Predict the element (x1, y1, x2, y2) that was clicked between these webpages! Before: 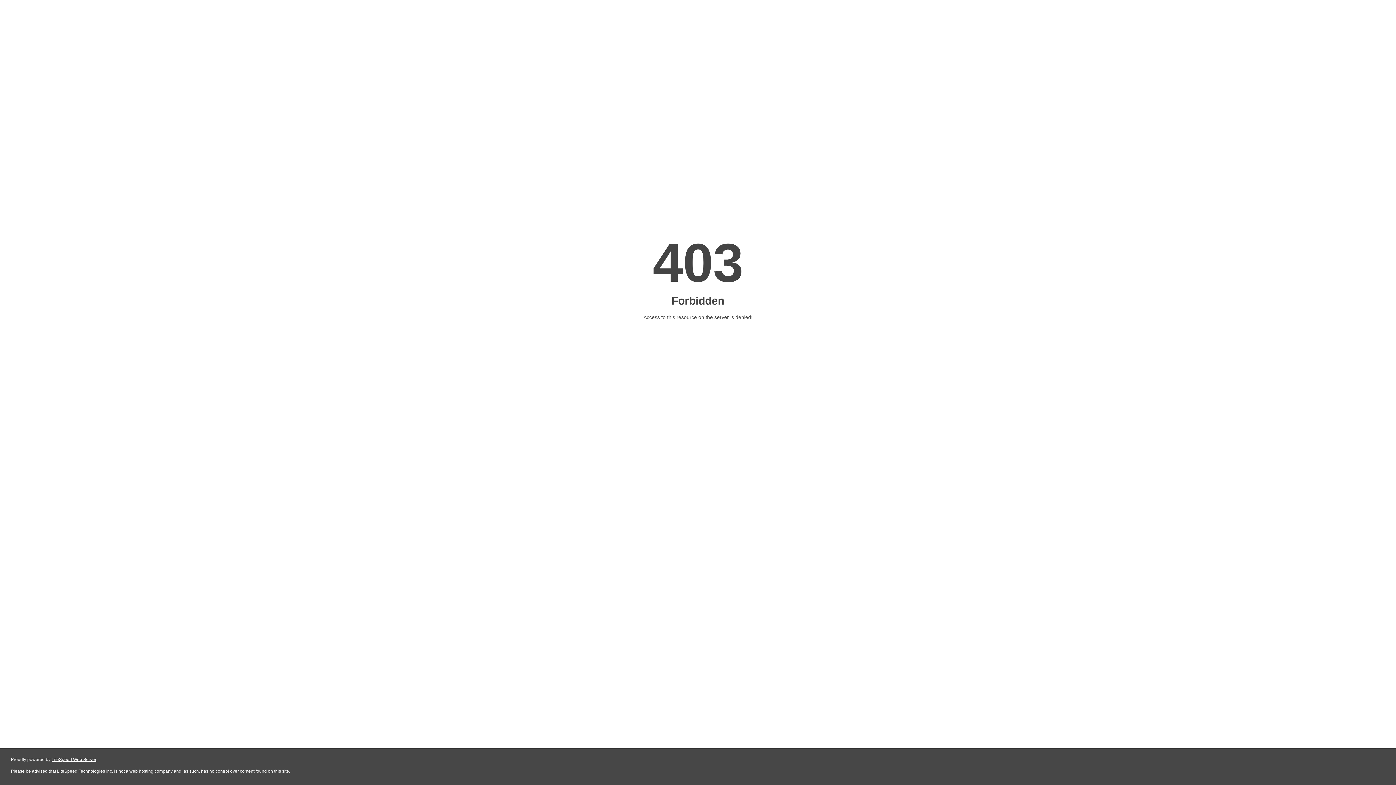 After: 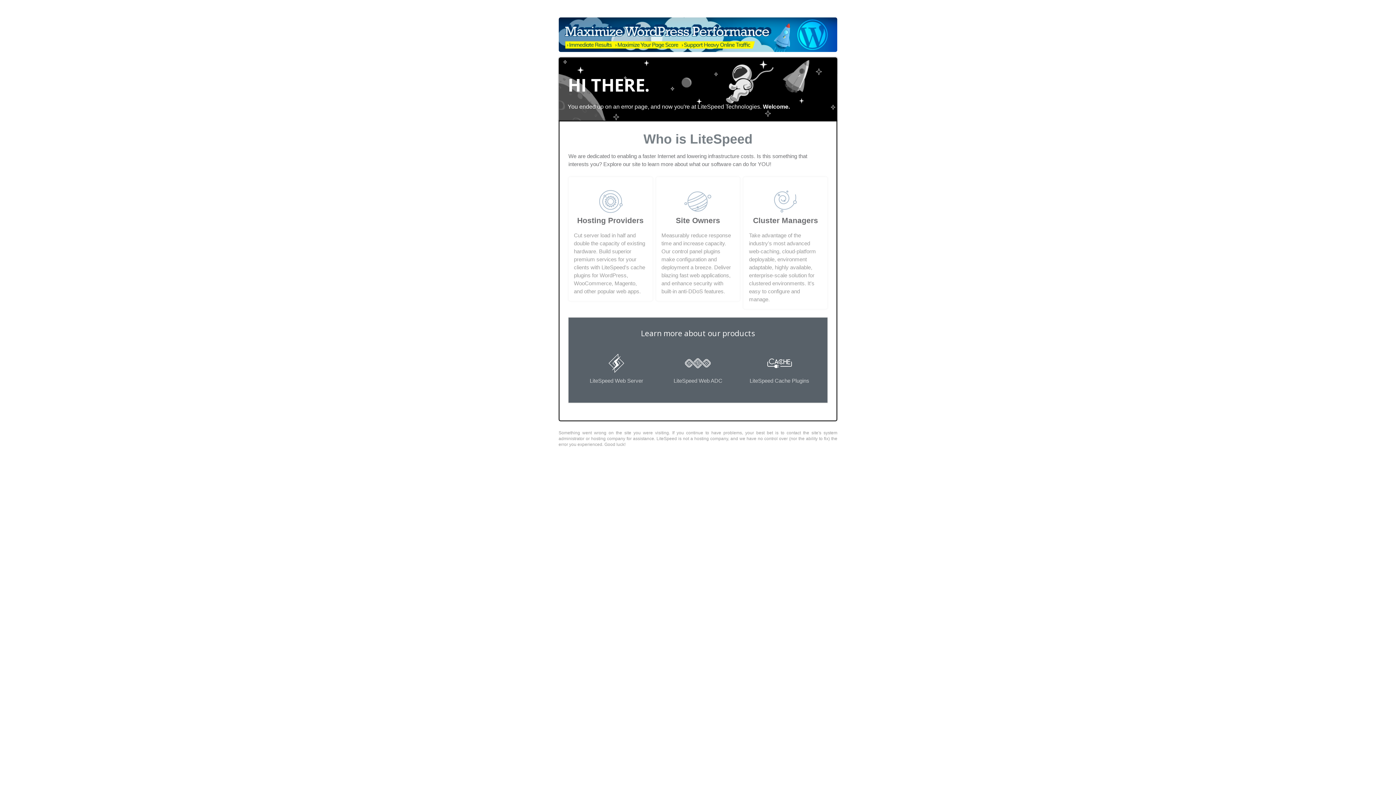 Action: bbox: (51, 757, 96, 762) label: LiteSpeed Web Server